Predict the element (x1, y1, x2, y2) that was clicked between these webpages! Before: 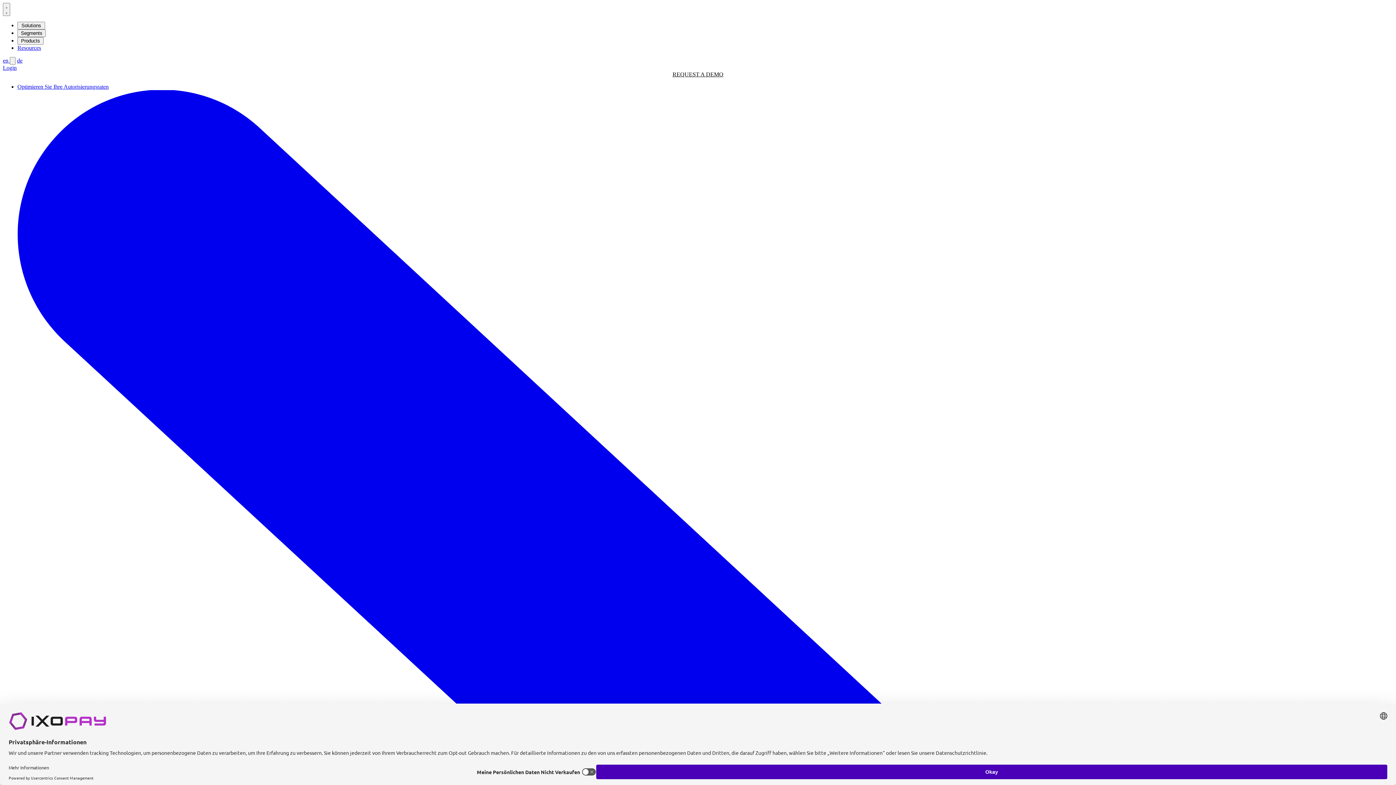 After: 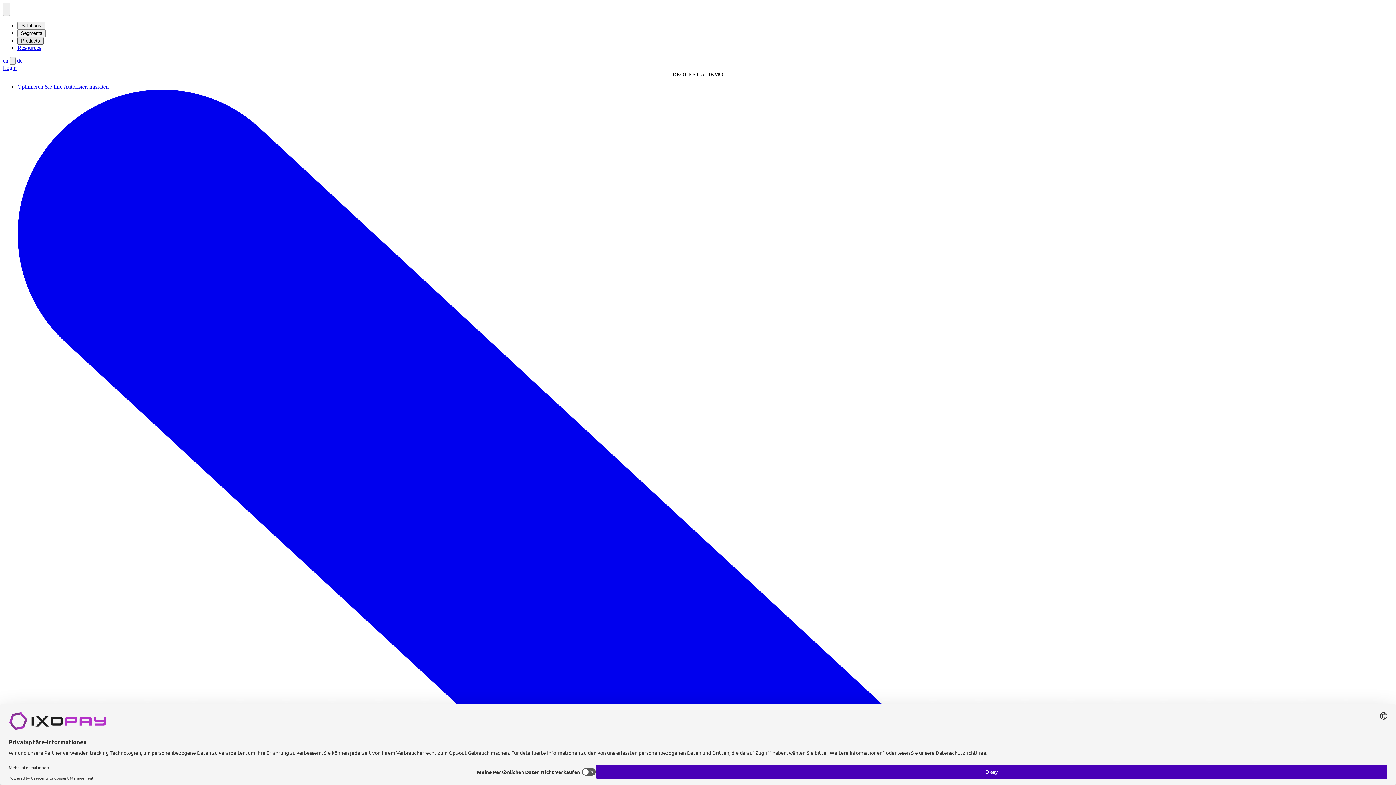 Action: bbox: (17, 37, 43, 44) label: Products